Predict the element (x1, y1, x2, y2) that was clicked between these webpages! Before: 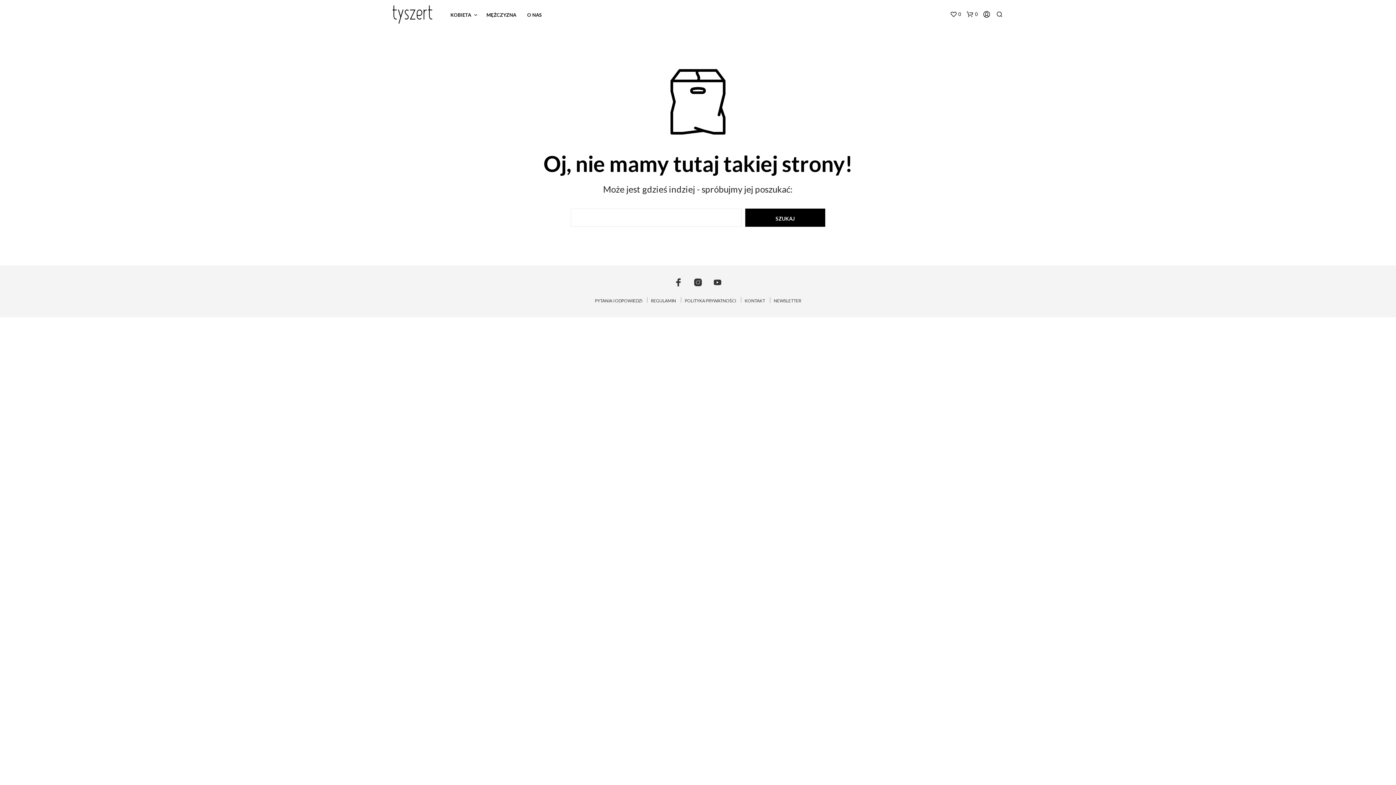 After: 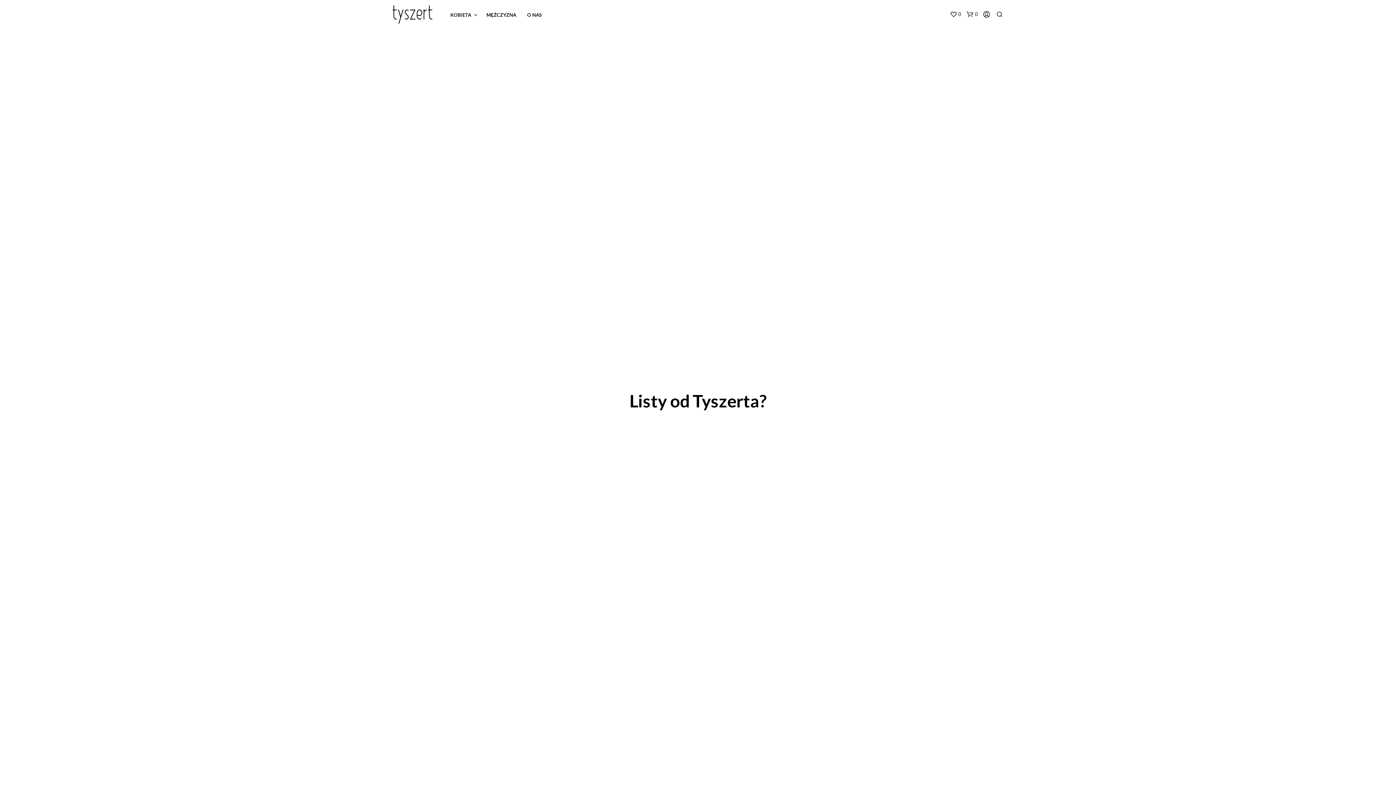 Action: bbox: (774, 298, 801, 303) label: NEWSLETTER